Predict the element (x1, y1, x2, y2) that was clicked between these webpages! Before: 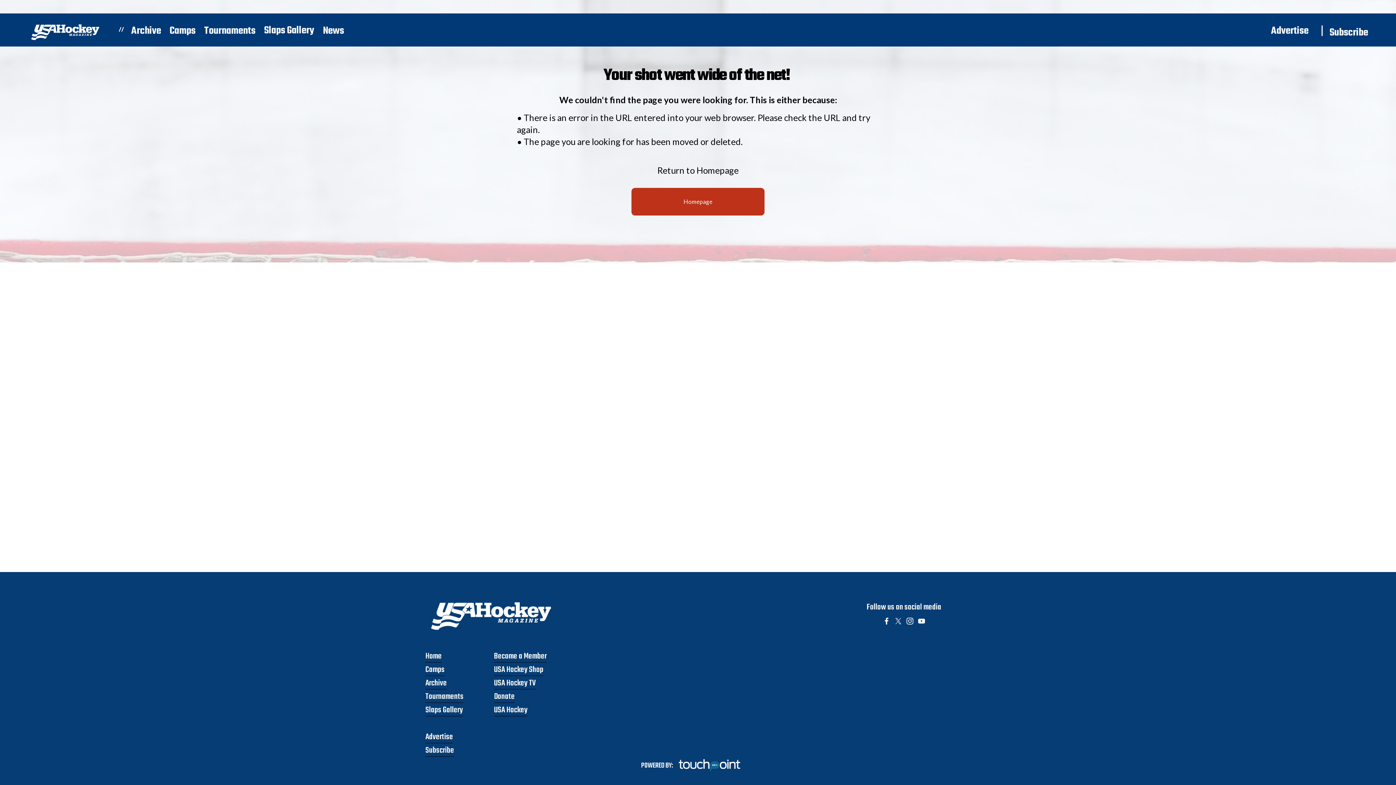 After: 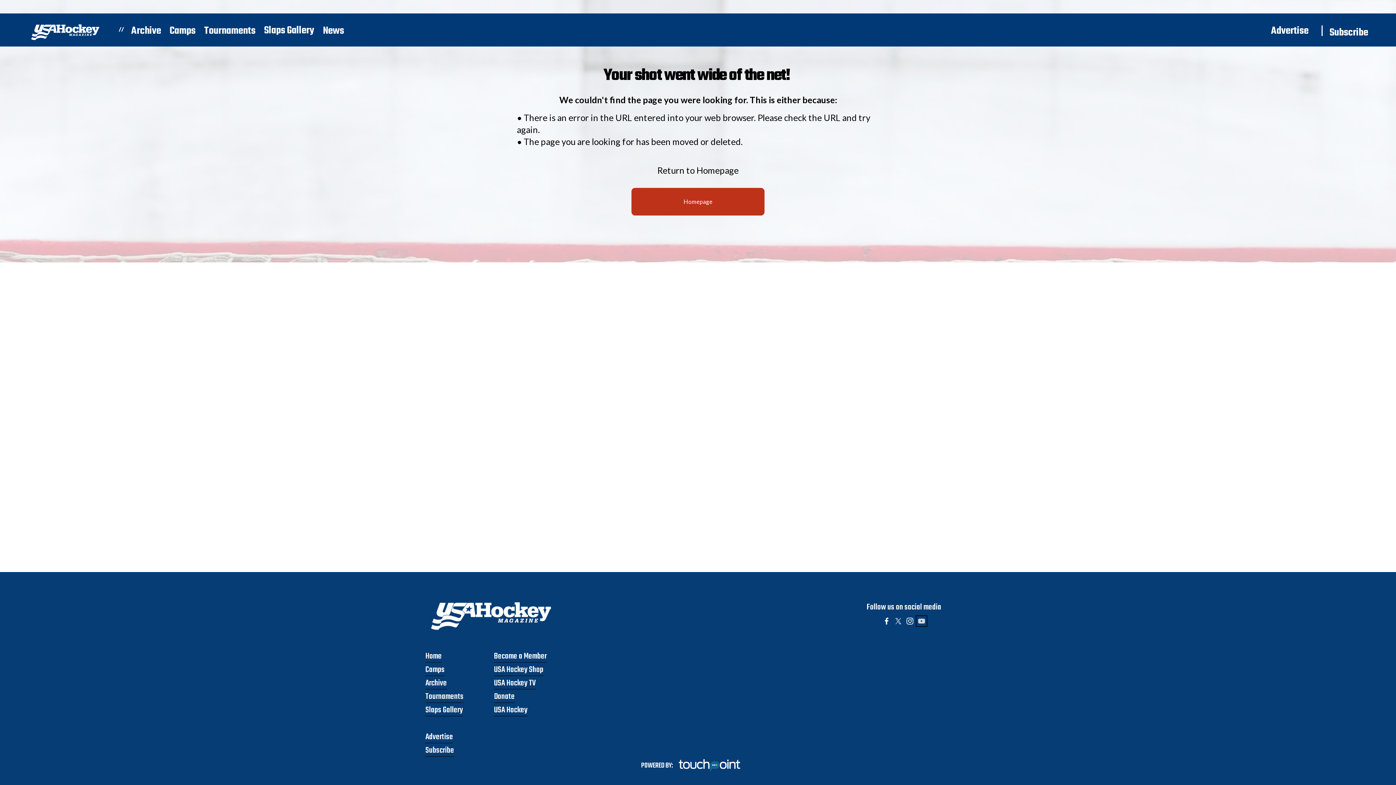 Action: bbox: (918, 617, 925, 625) label: YouTube